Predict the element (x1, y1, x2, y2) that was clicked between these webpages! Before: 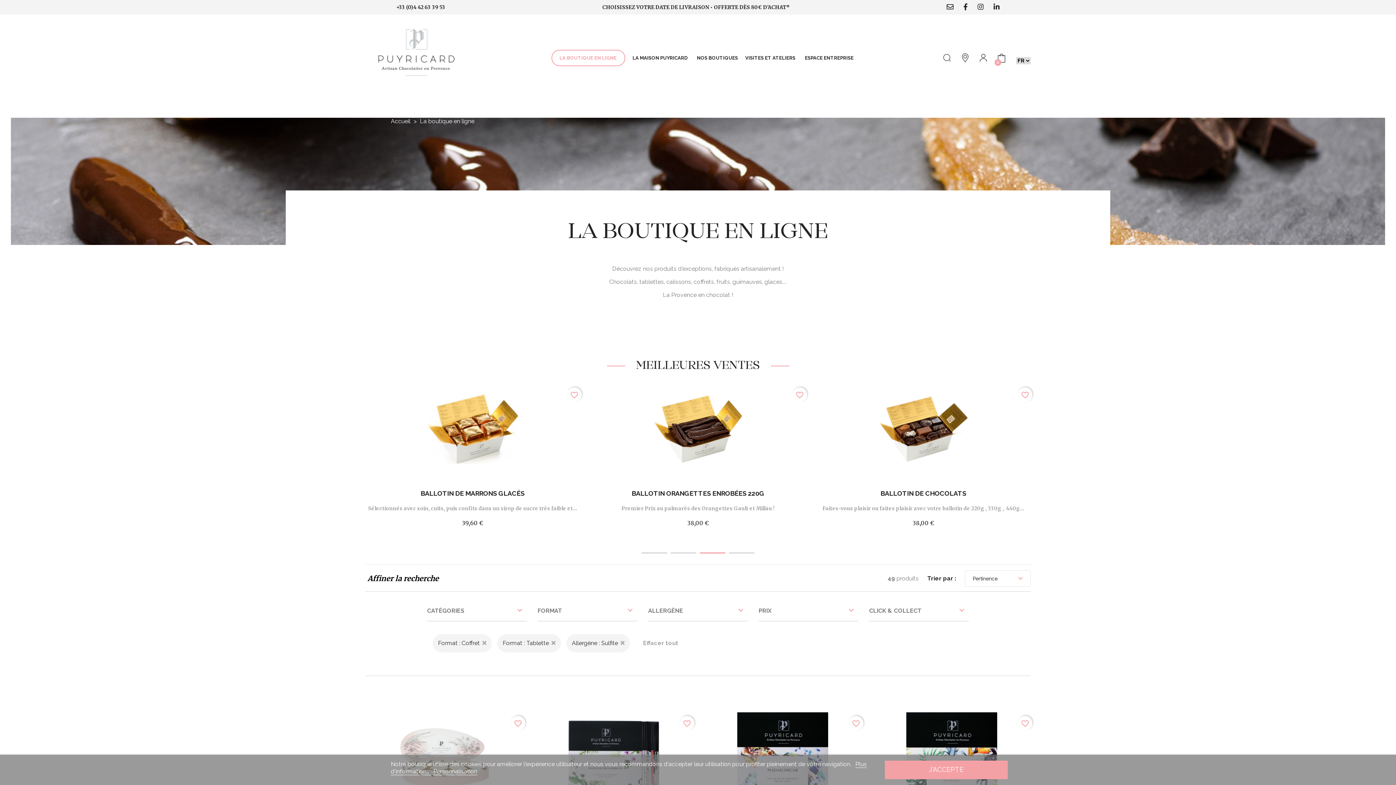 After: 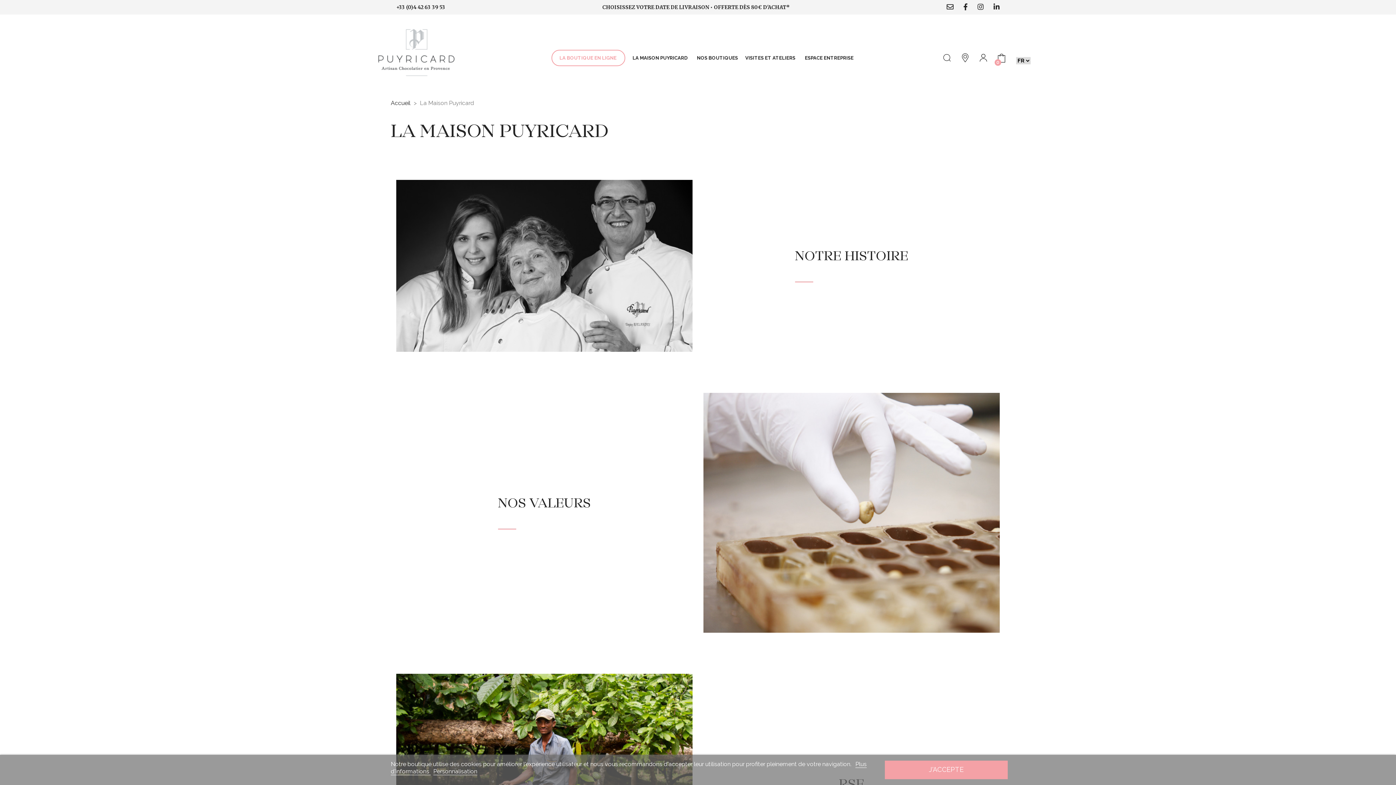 Action: bbox: (629, 47, 693, 69) label: LA MAISON PUYRICARD